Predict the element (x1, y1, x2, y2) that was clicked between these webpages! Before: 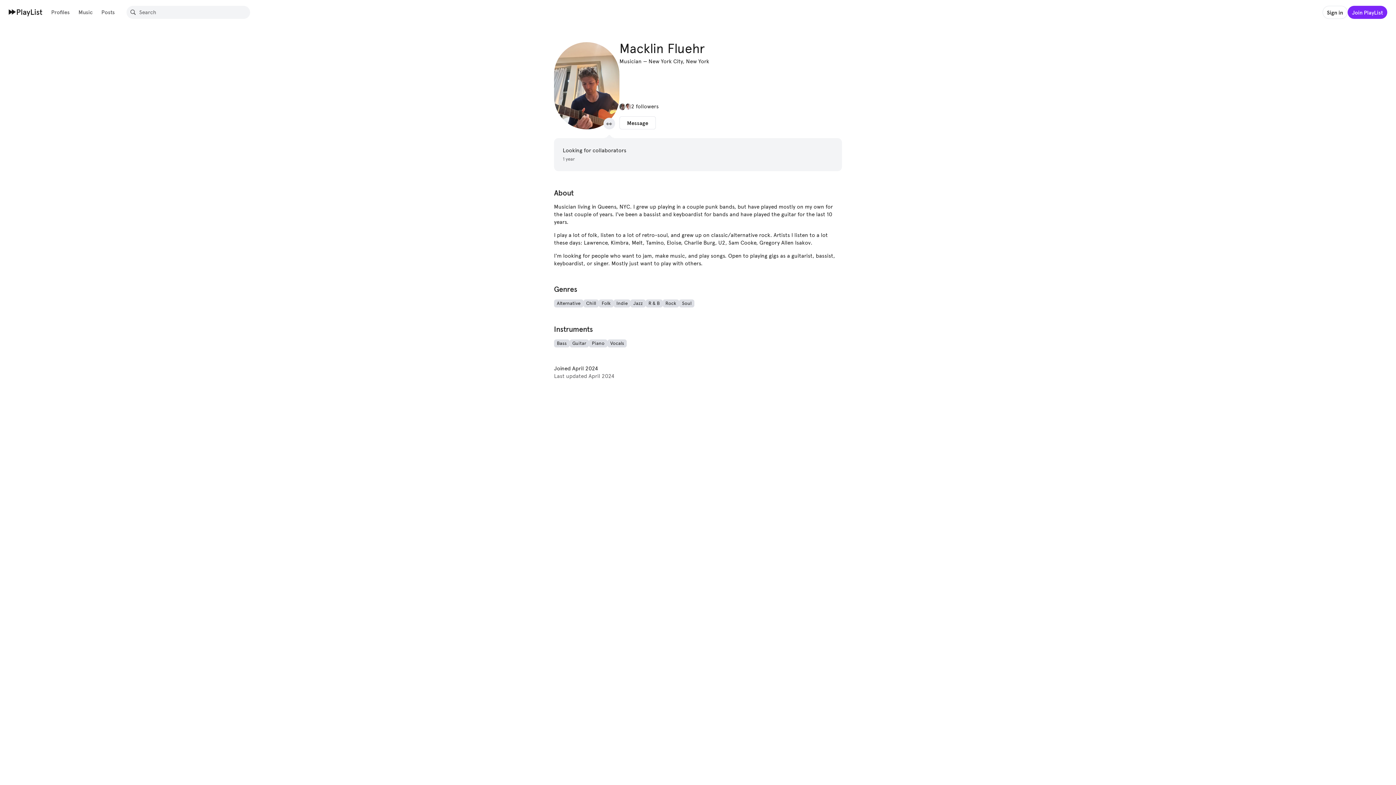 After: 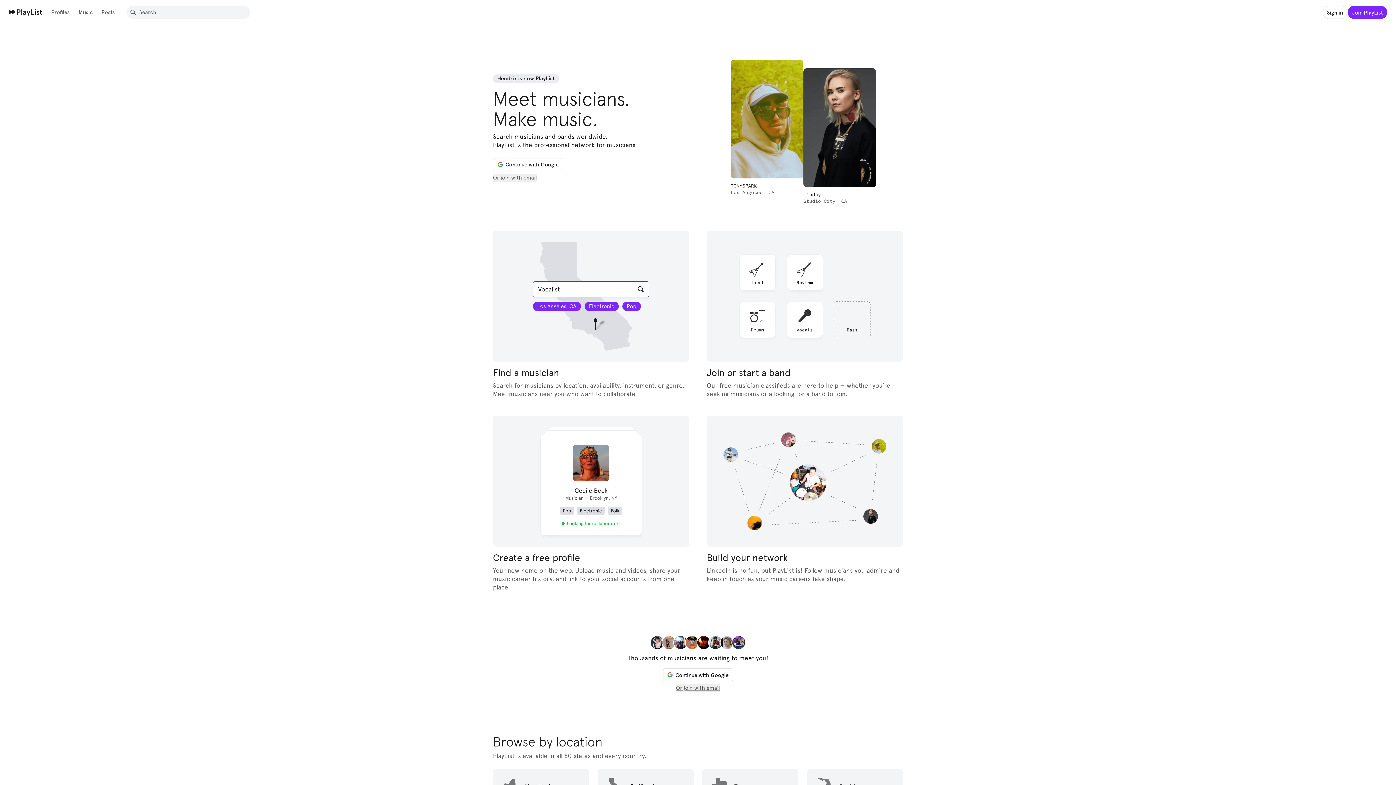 Action: bbox: (8, 5, 42, 18) label: Home